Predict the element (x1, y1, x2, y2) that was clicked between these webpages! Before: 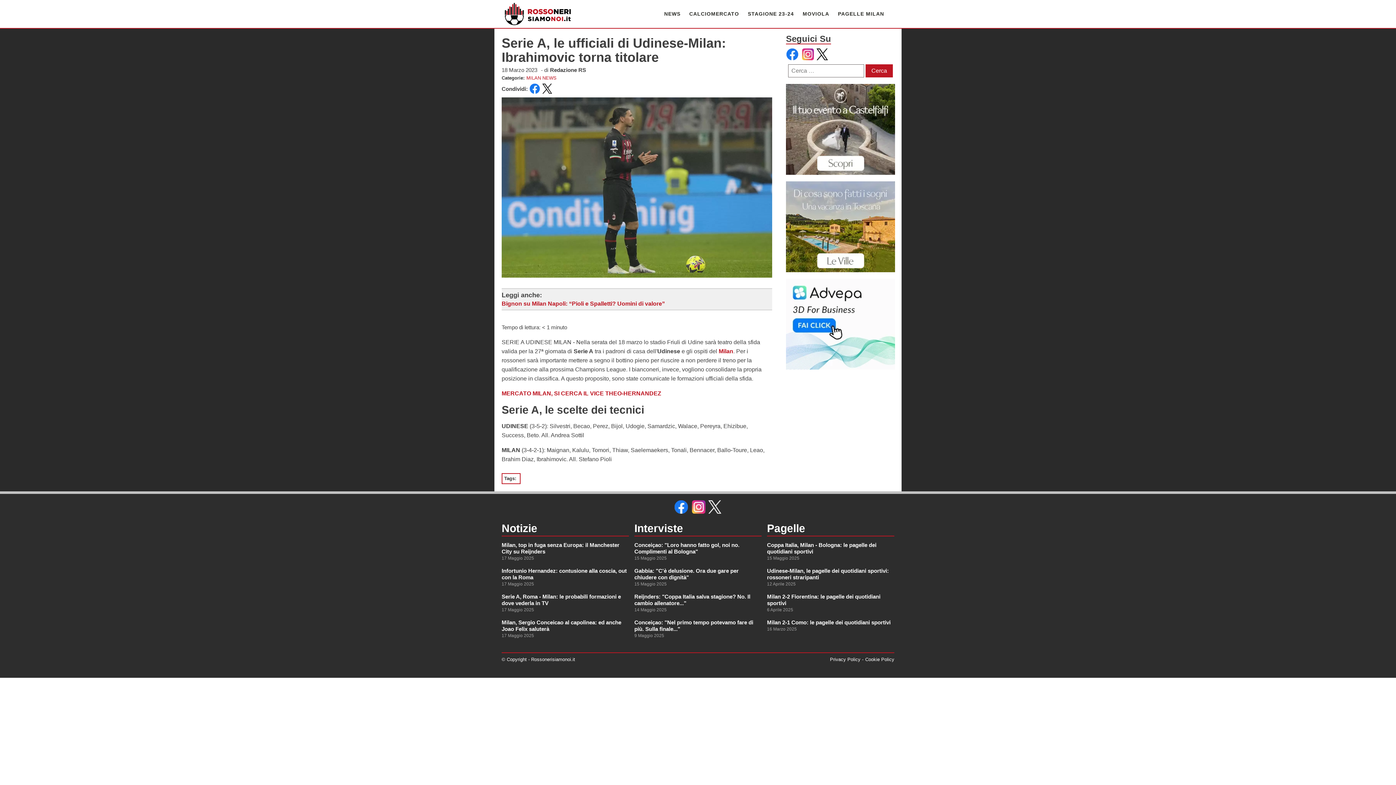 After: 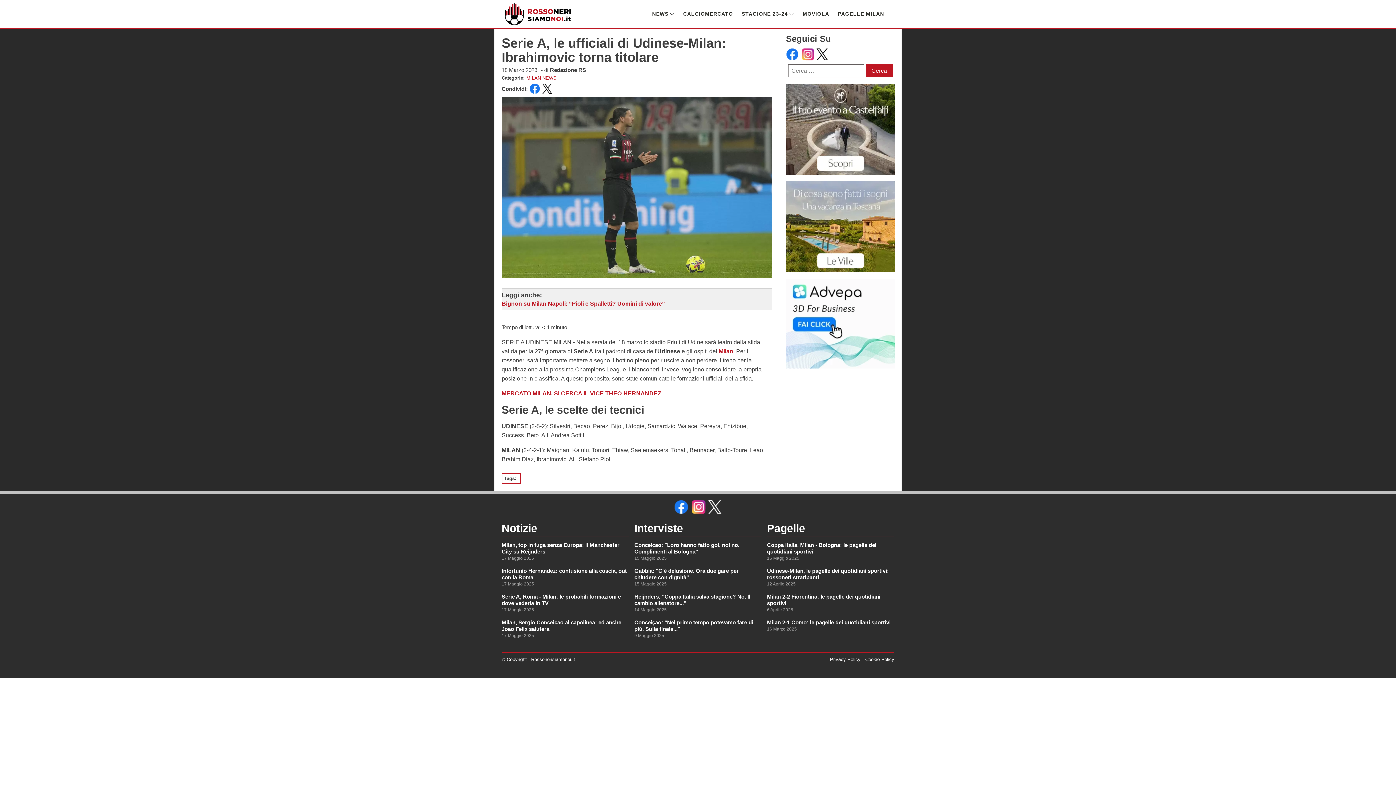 Action: bbox: (786, 364, 895, 370)